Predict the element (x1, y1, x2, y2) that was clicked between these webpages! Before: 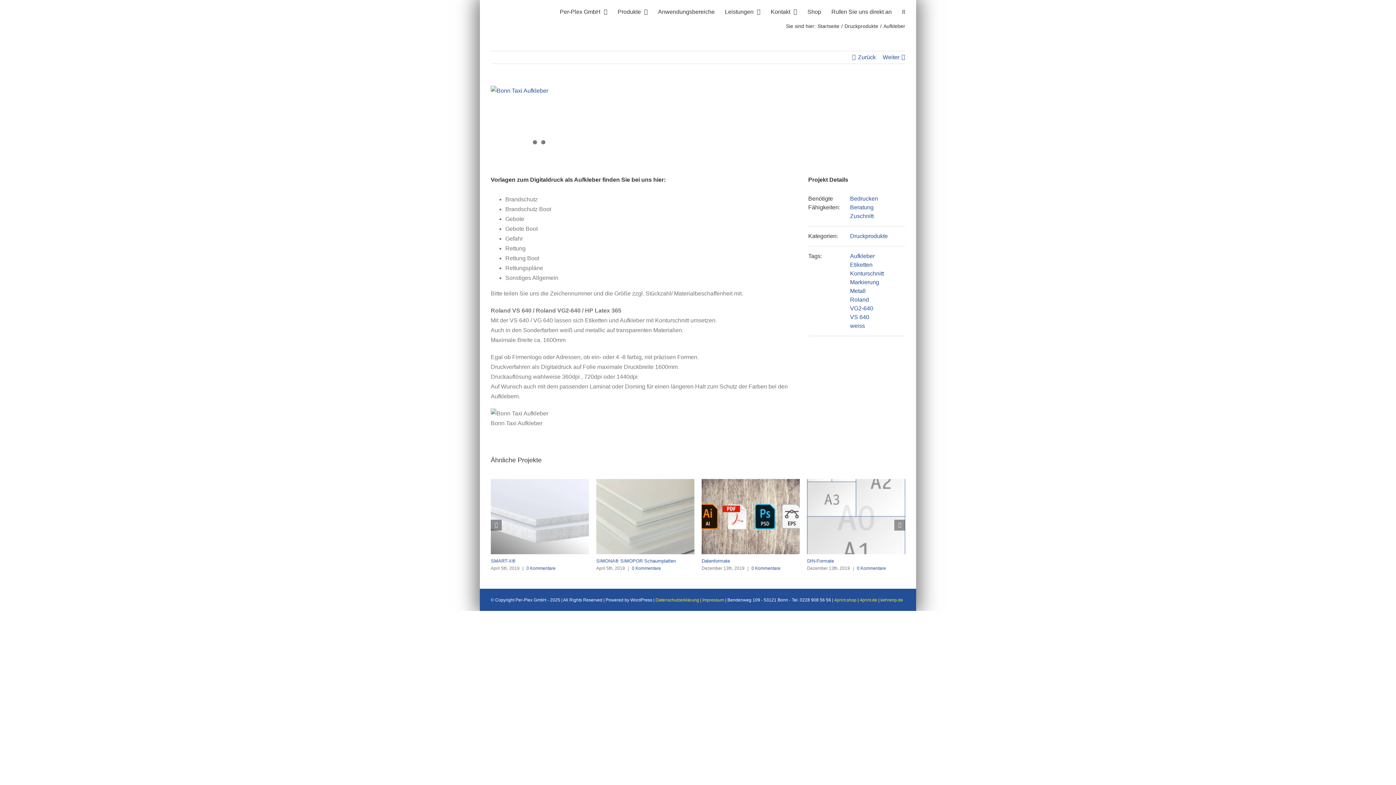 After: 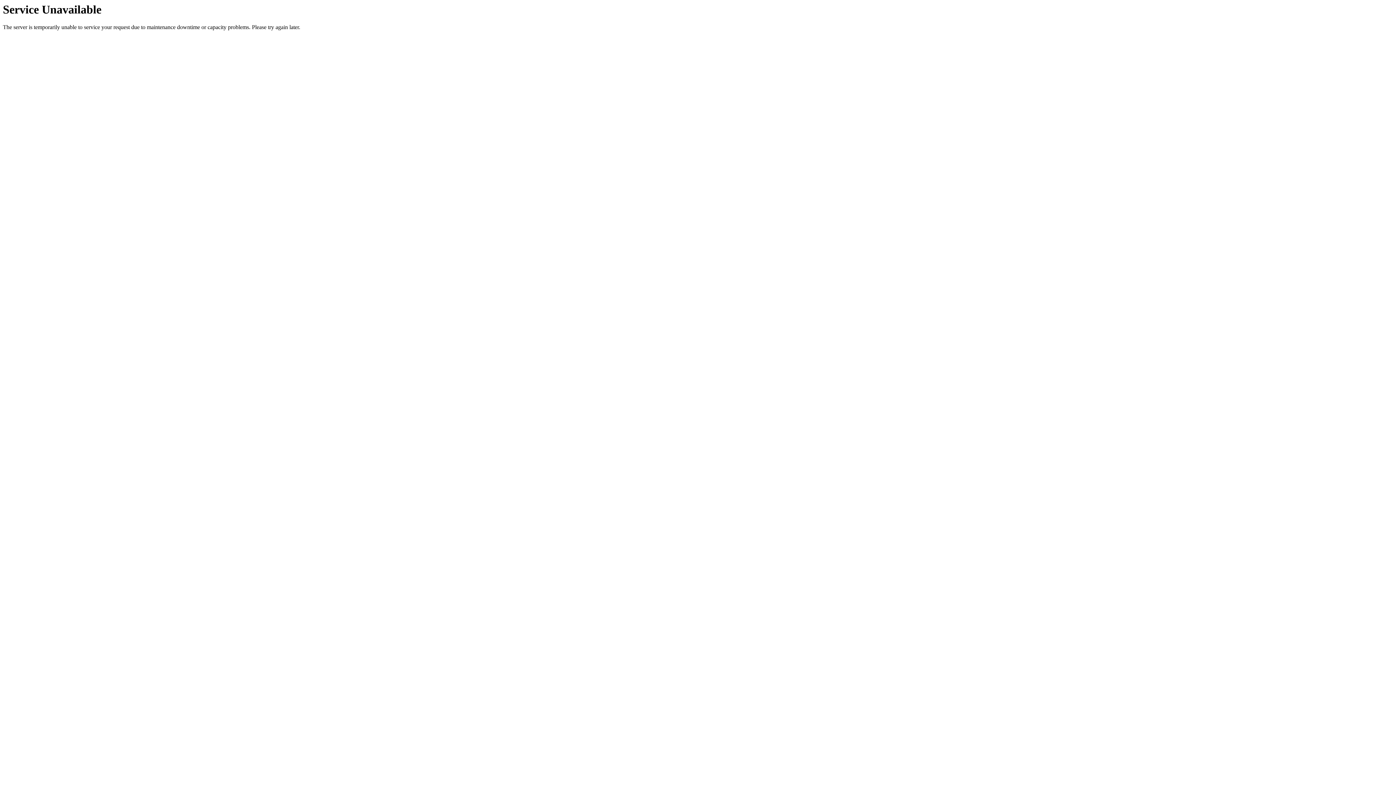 Action: bbox: (725, 0, 760, 21) label: Leistungen